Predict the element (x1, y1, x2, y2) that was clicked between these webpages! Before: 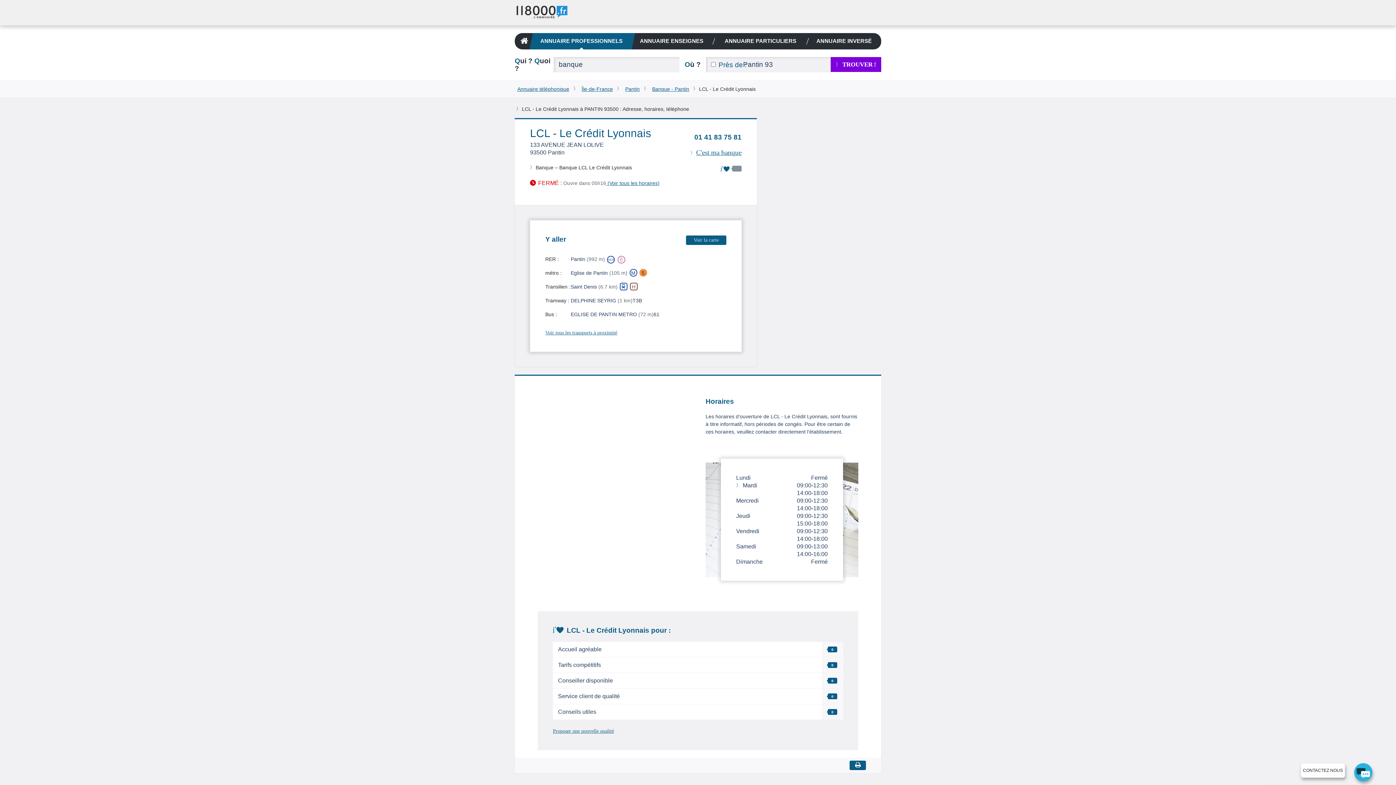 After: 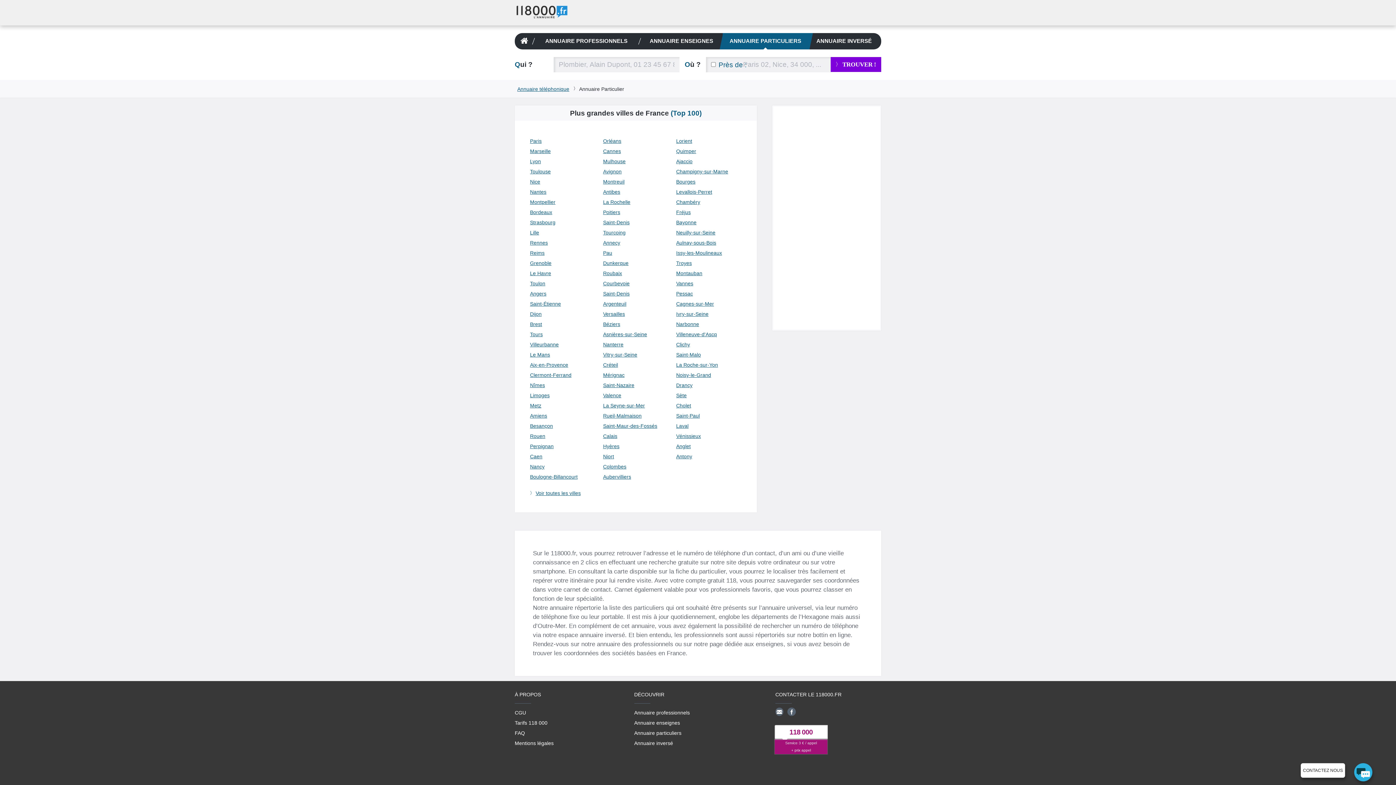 Action: bbox: (717, 33, 804, 49) label: ANNUAIRE PARTICULIERS